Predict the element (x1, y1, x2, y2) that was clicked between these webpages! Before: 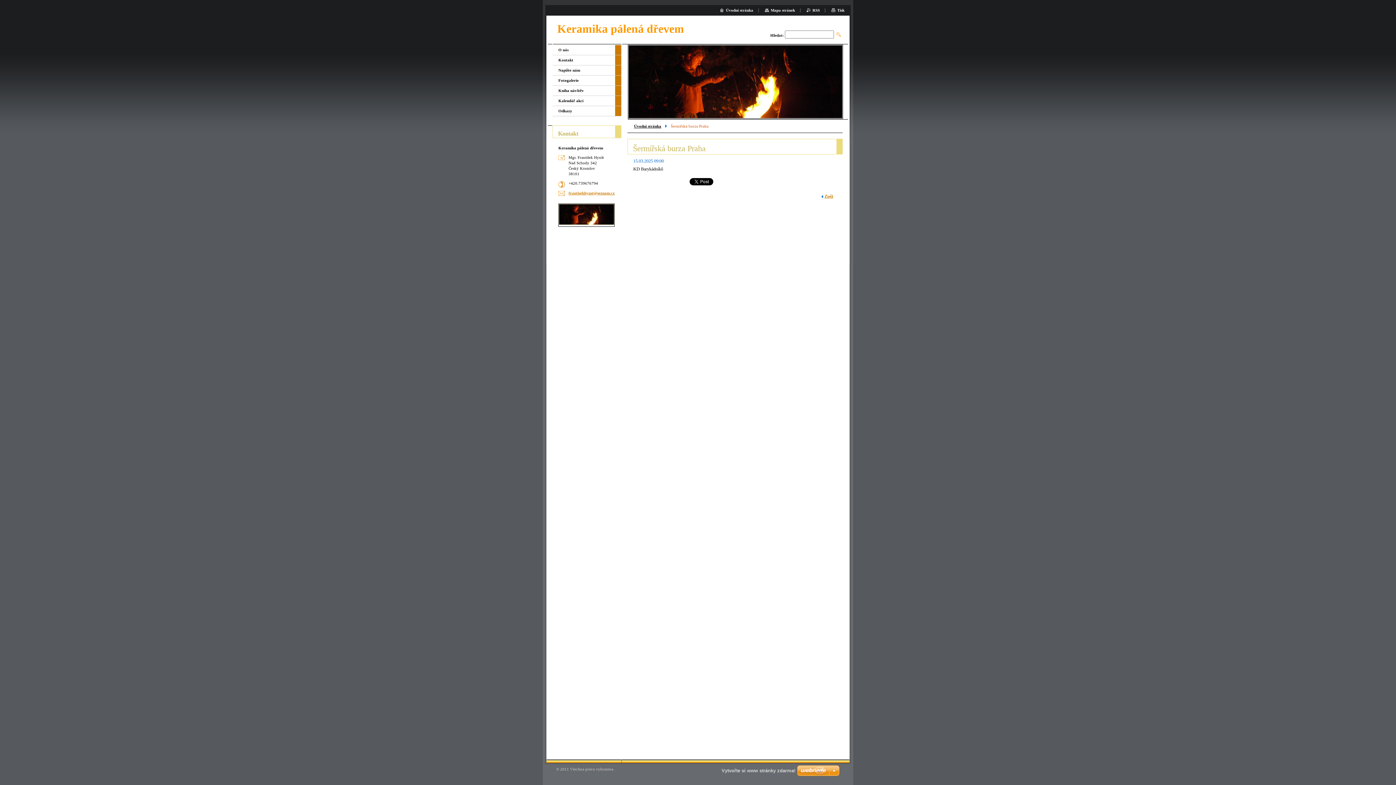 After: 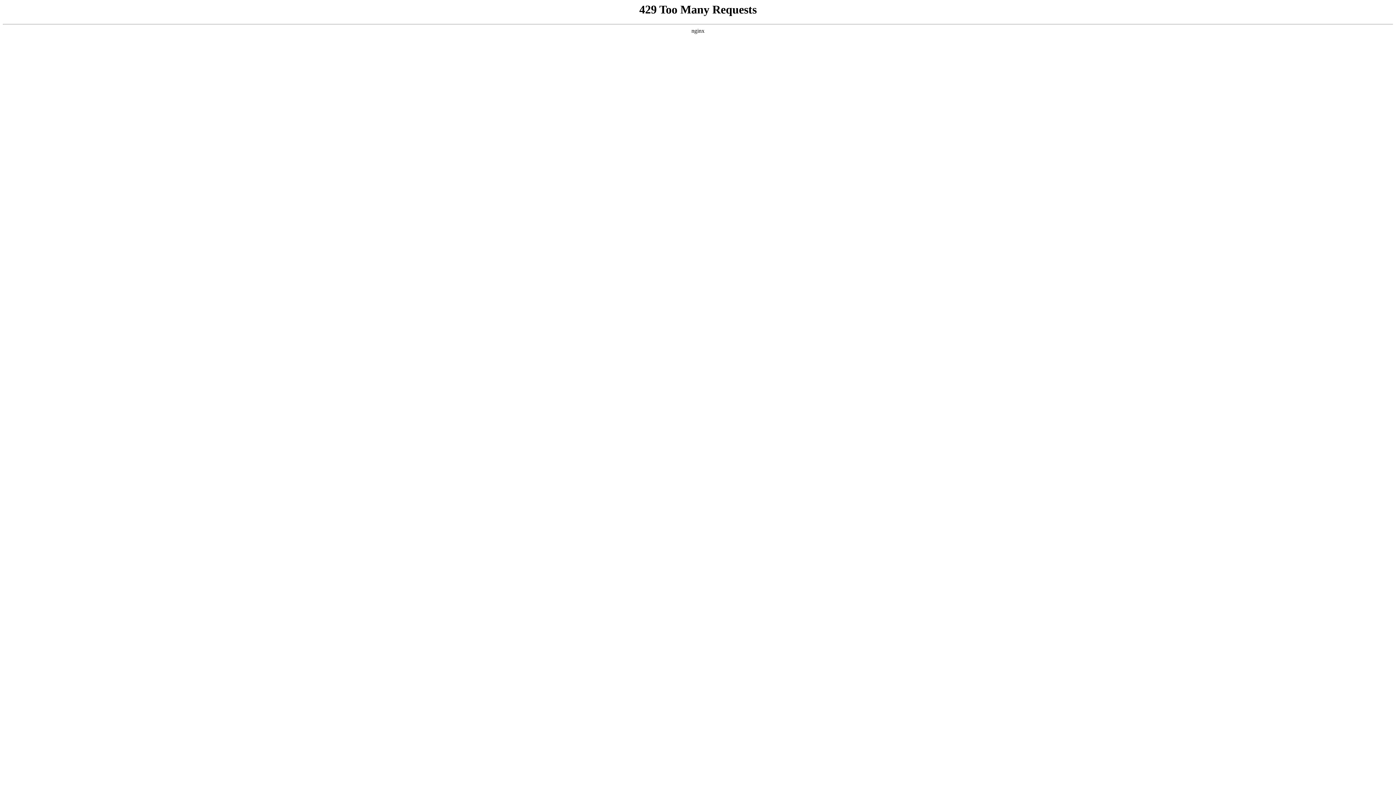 Action: bbox: (797, 765, 840, 777)